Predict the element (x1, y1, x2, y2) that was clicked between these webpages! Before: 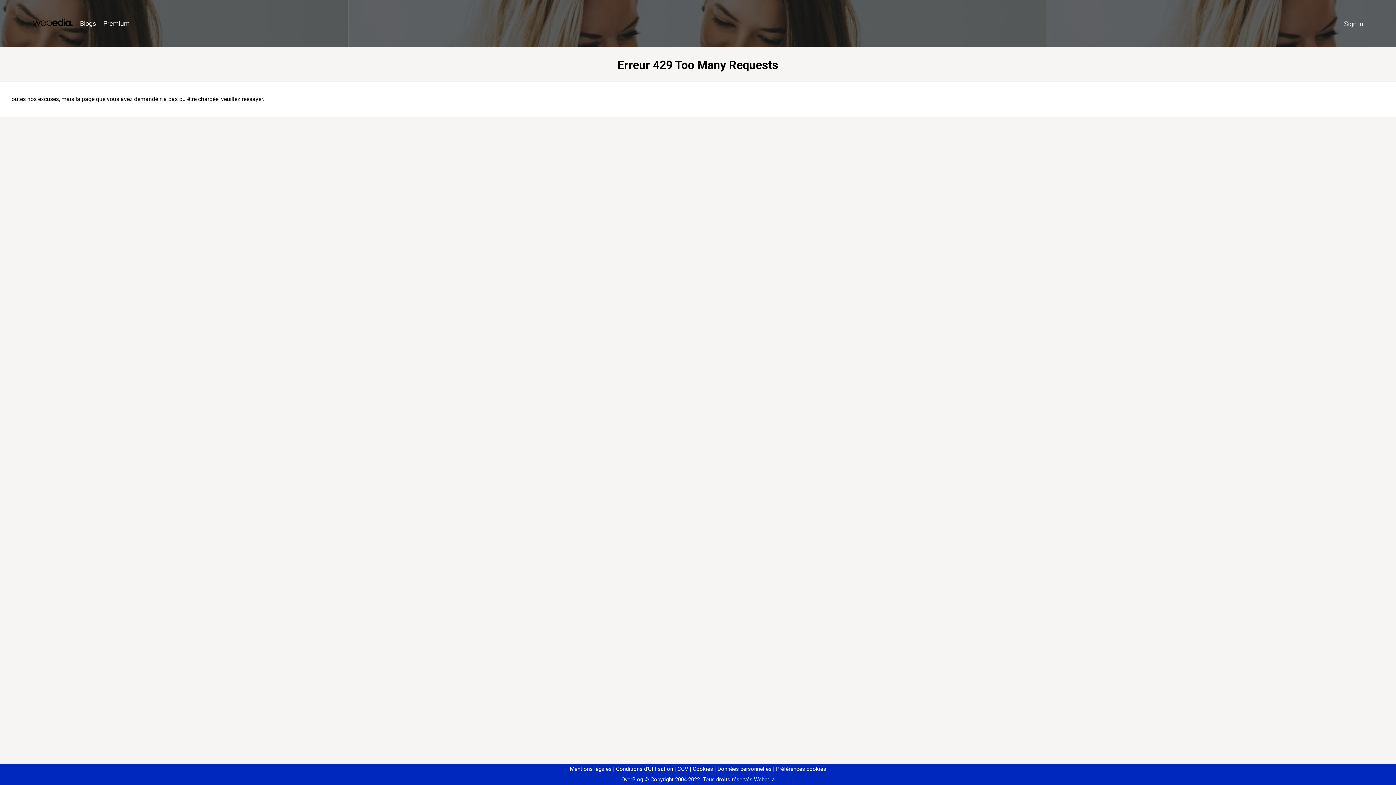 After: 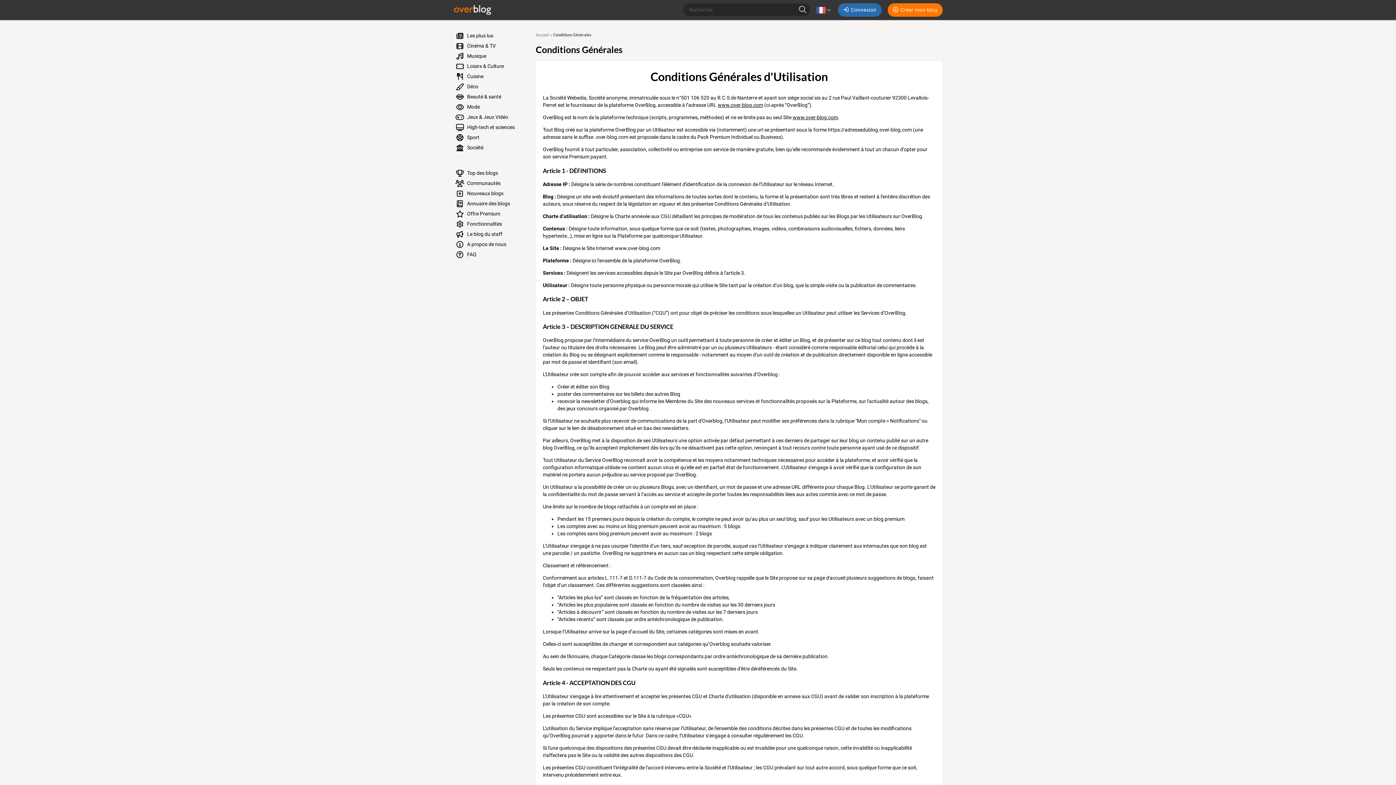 Action: bbox: (613, 766, 673, 772) label: Conditions d'Utilisation